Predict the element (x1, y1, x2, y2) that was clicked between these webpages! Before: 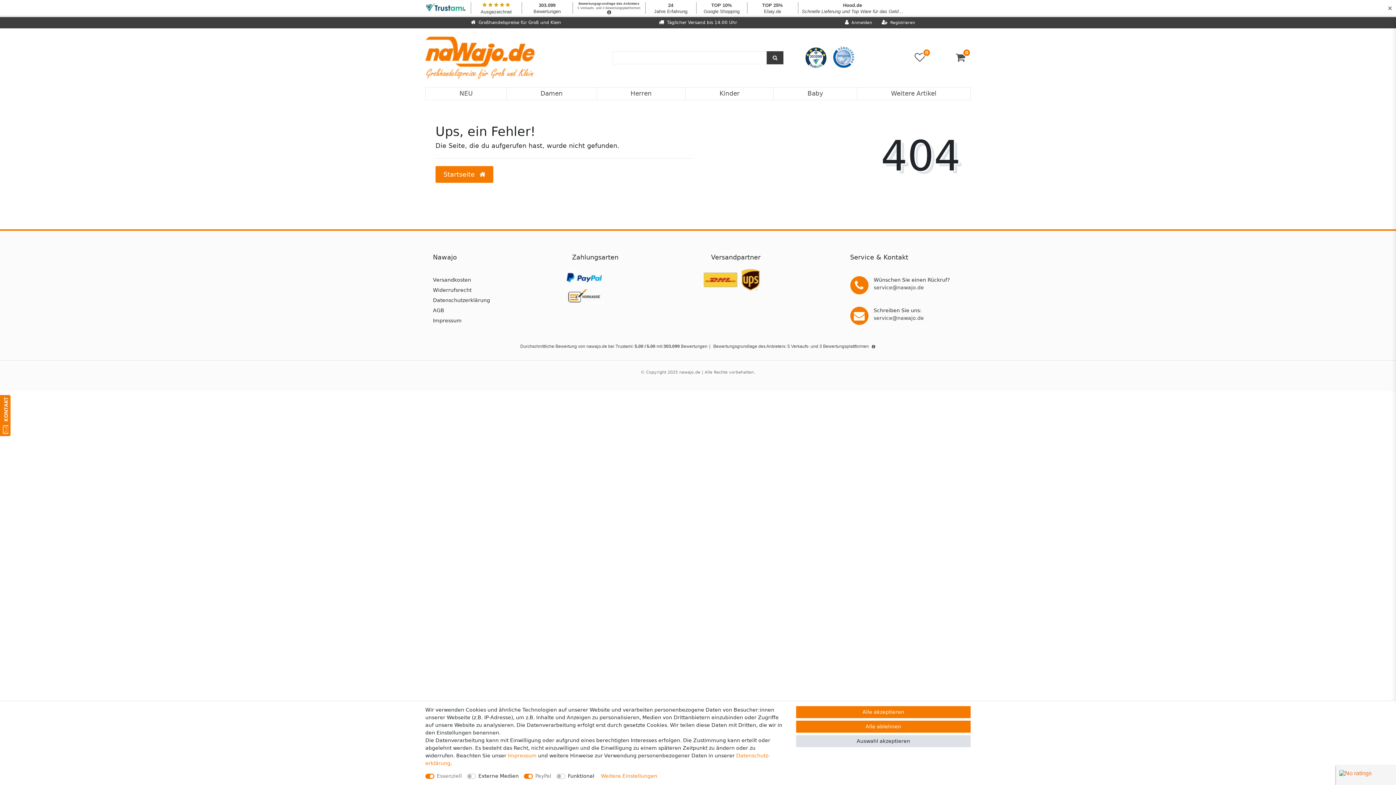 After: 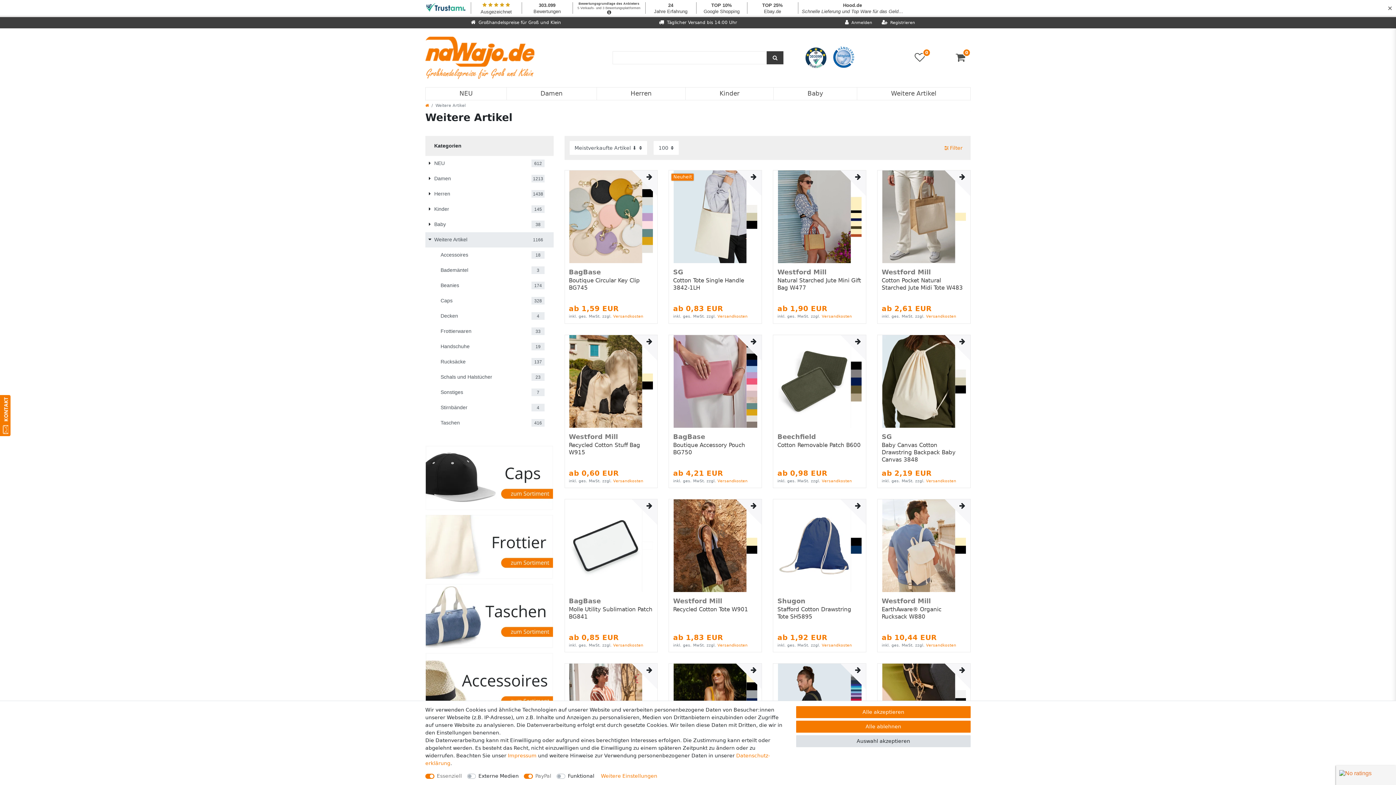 Action: bbox: (857, 87, 970, 99) label: Weitere Artikel